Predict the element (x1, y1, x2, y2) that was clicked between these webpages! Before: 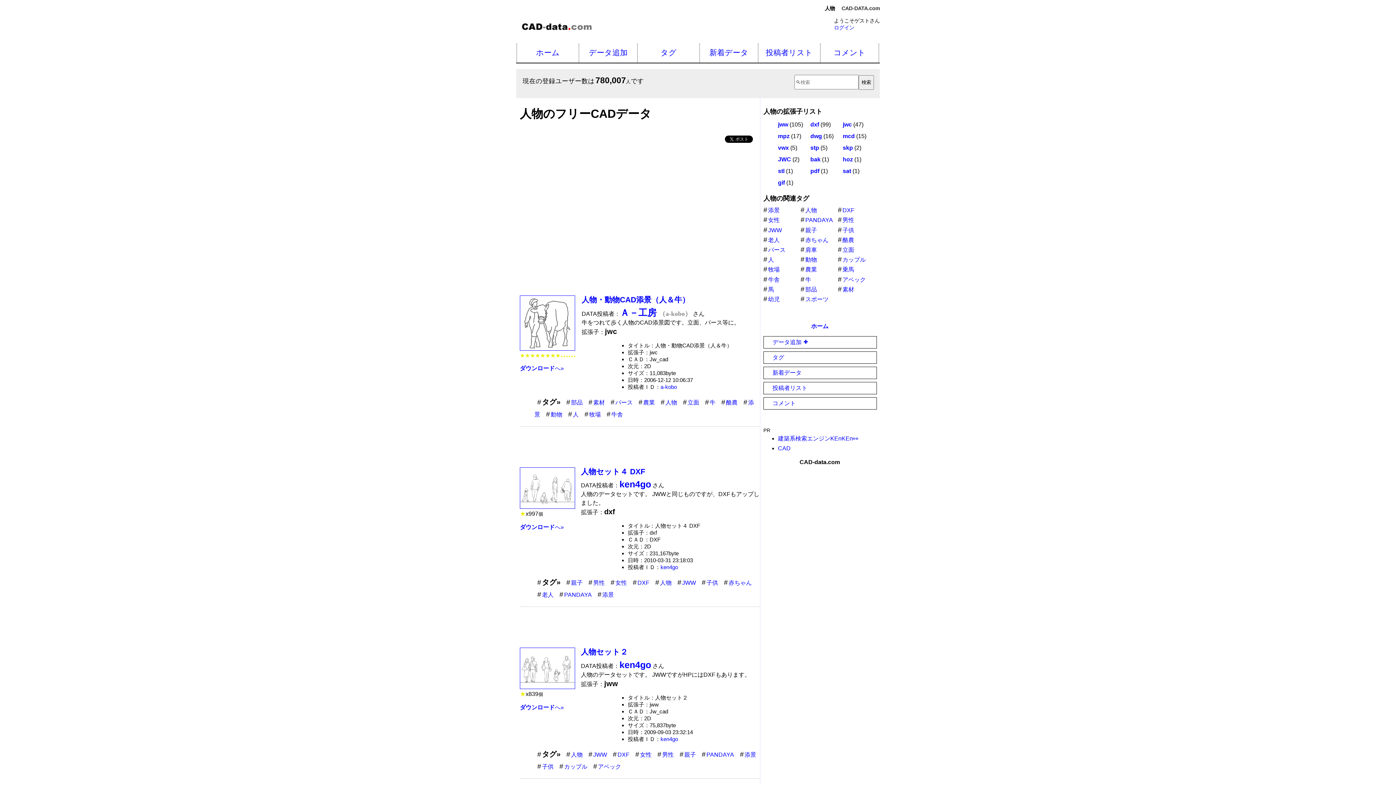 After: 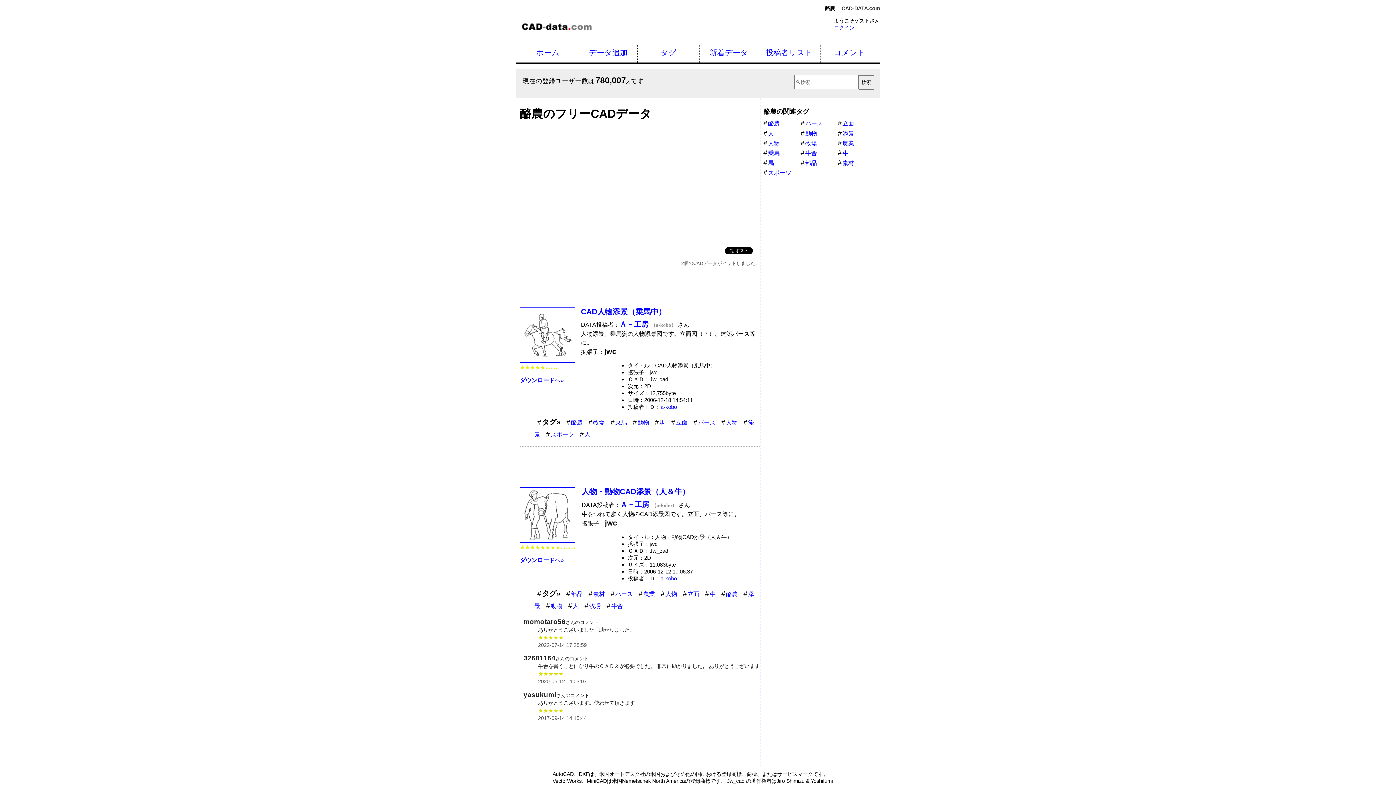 Action: label: 酪農 bbox: (726, 399, 737, 405)